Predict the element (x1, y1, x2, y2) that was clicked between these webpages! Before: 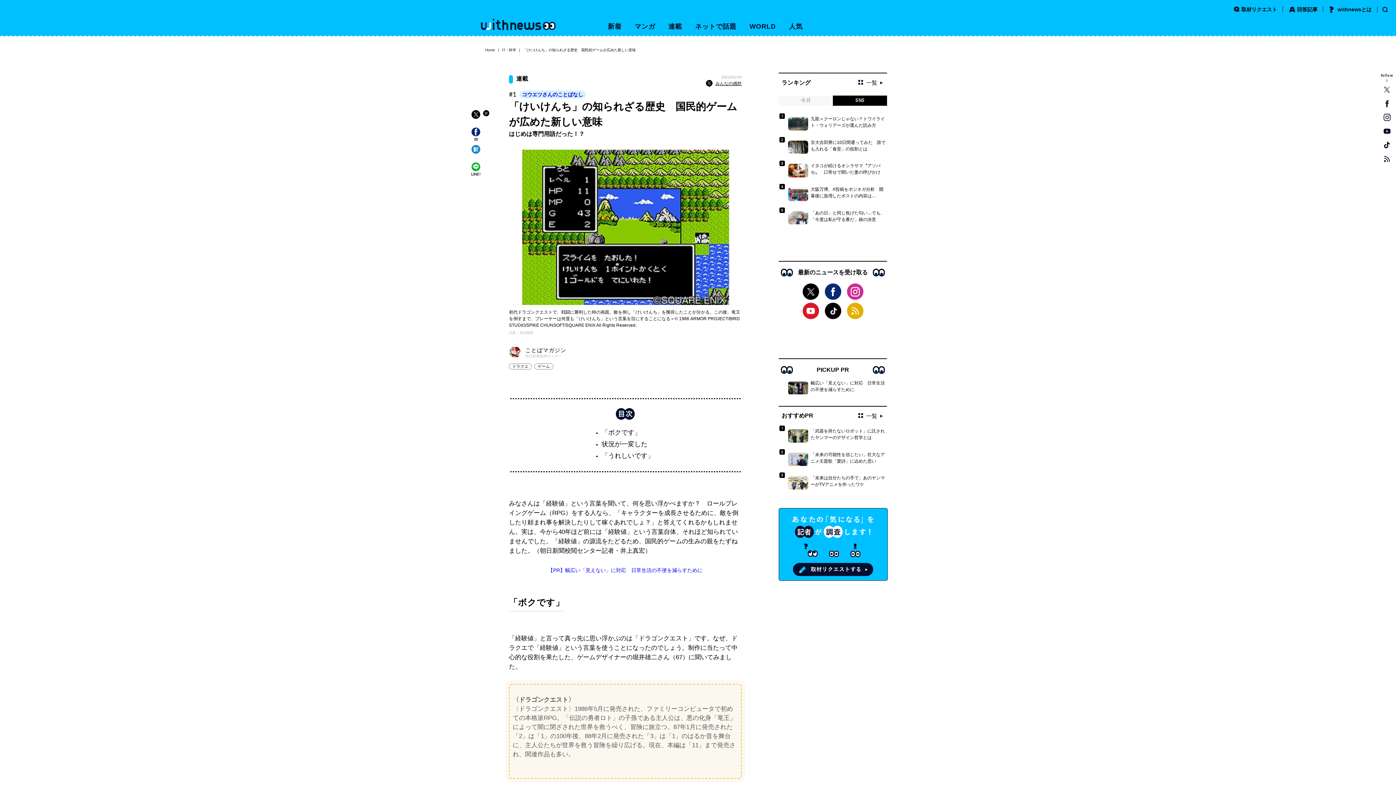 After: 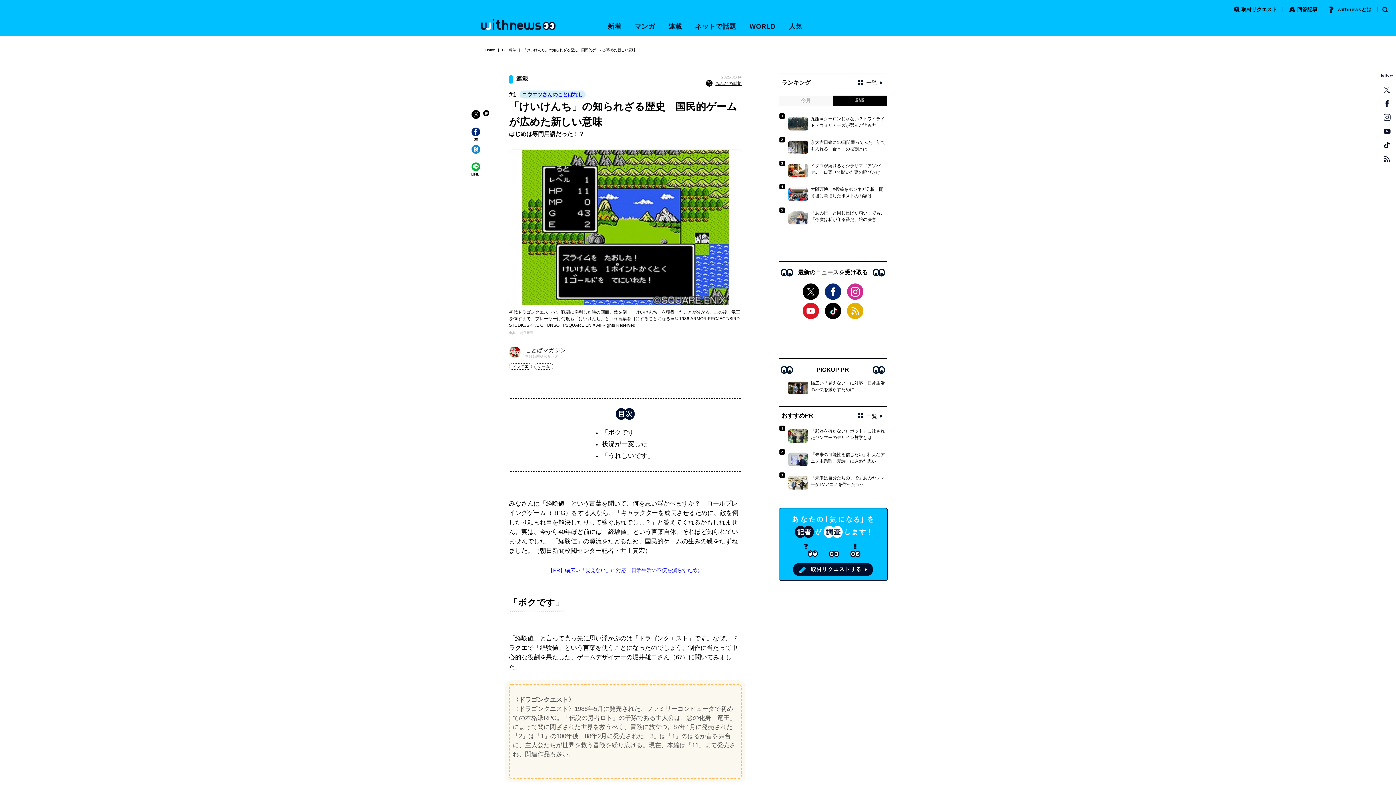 Action: bbox: (1382, 99, 1391, 108)